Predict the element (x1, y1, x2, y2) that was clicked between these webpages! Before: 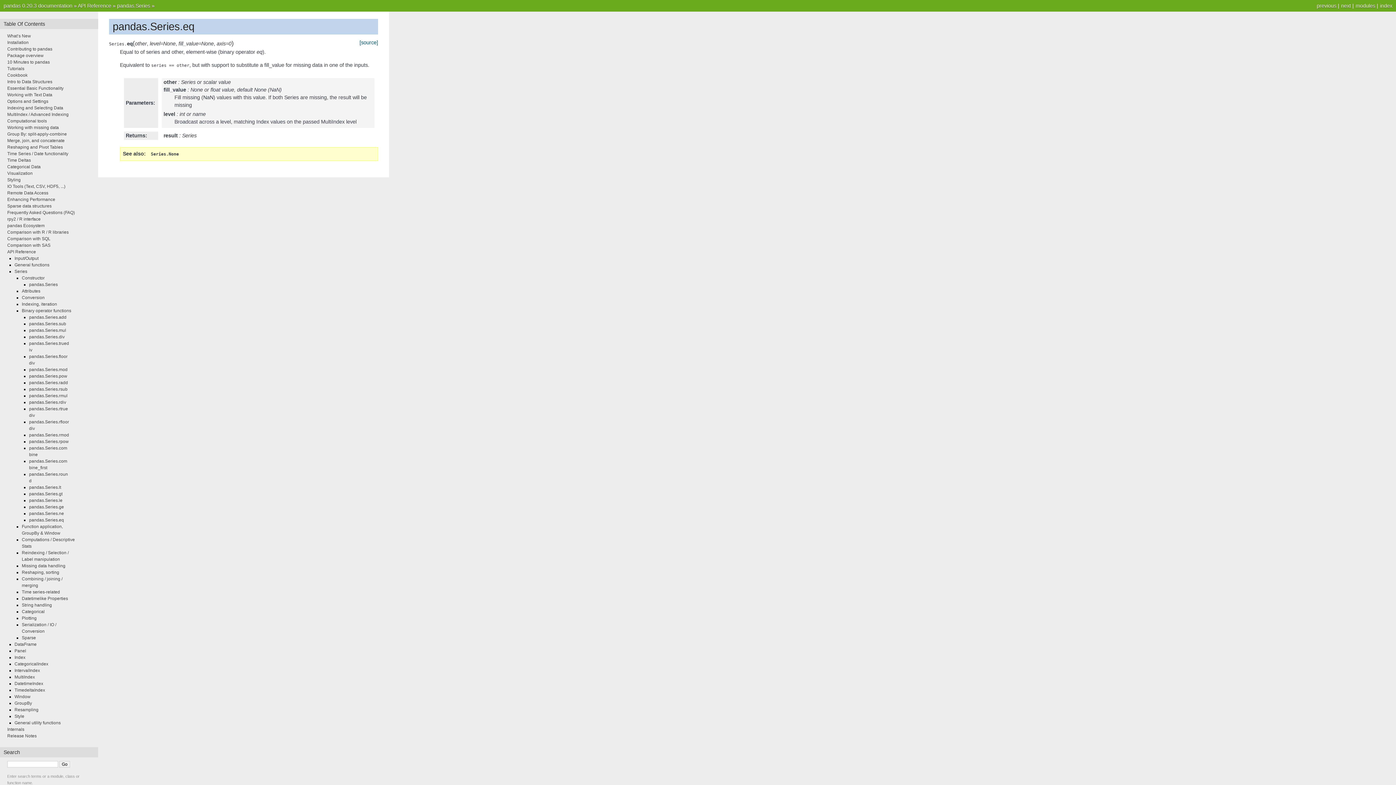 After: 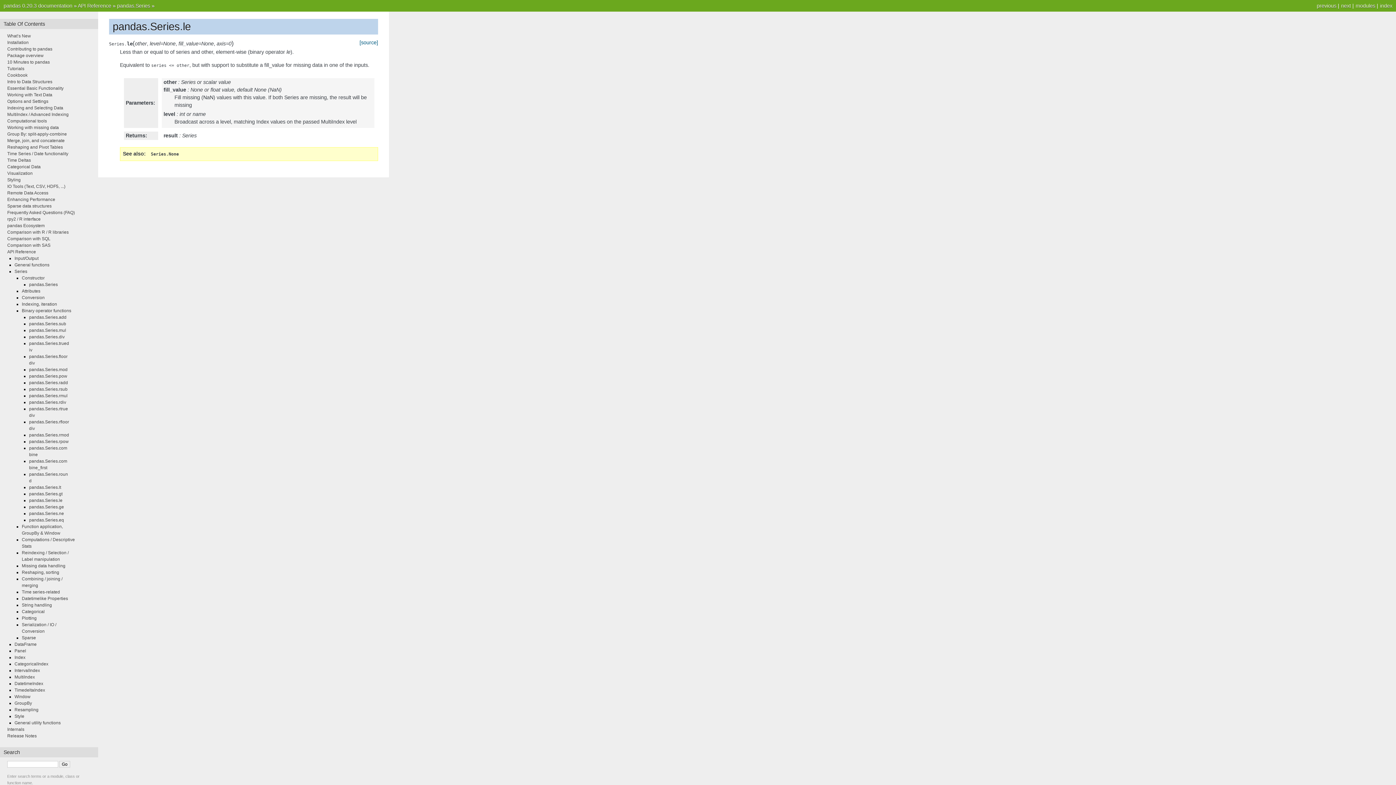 Action: bbox: (29, 498, 62, 503) label: pandas.Series.le